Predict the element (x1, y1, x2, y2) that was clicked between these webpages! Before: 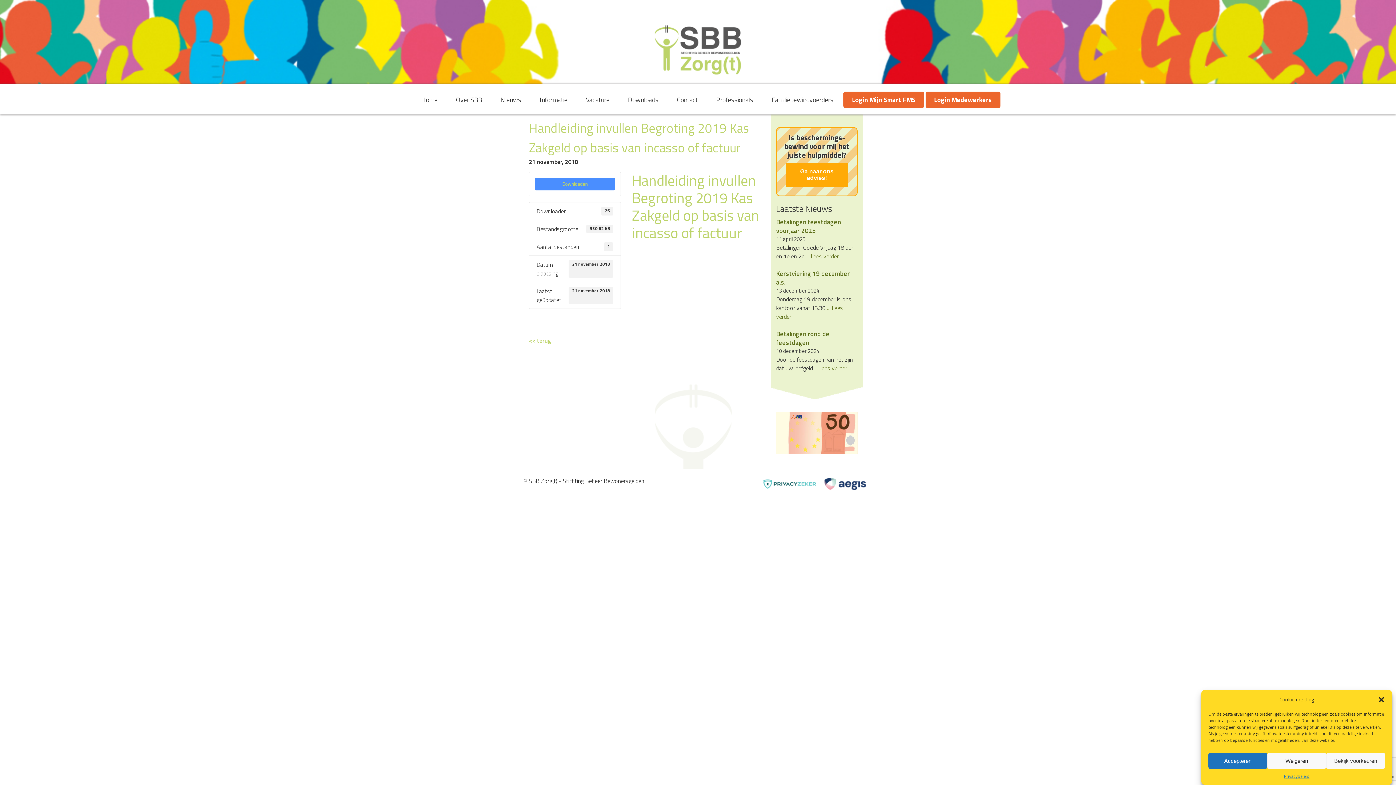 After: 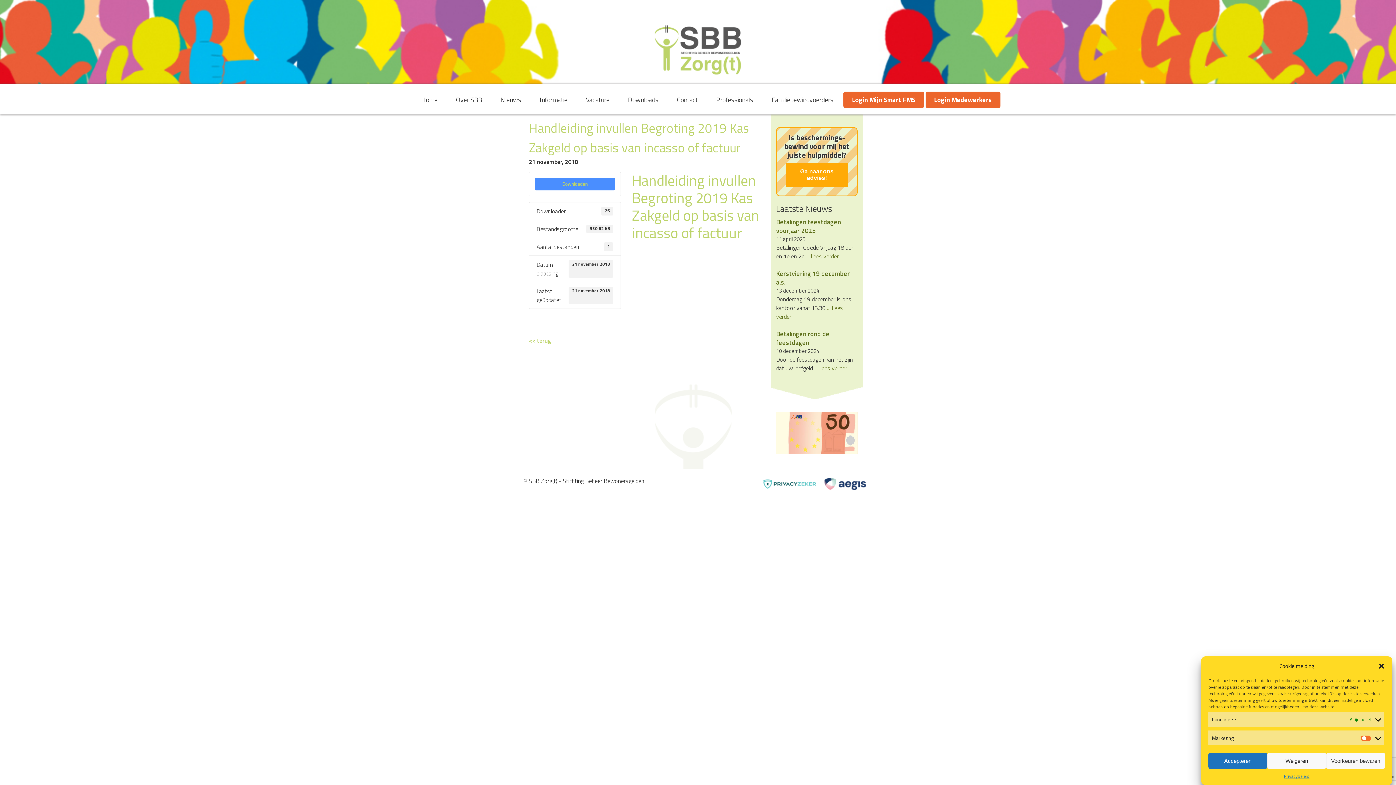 Action: bbox: (1326, 753, 1385, 769) label: Bekijk voorkeuren